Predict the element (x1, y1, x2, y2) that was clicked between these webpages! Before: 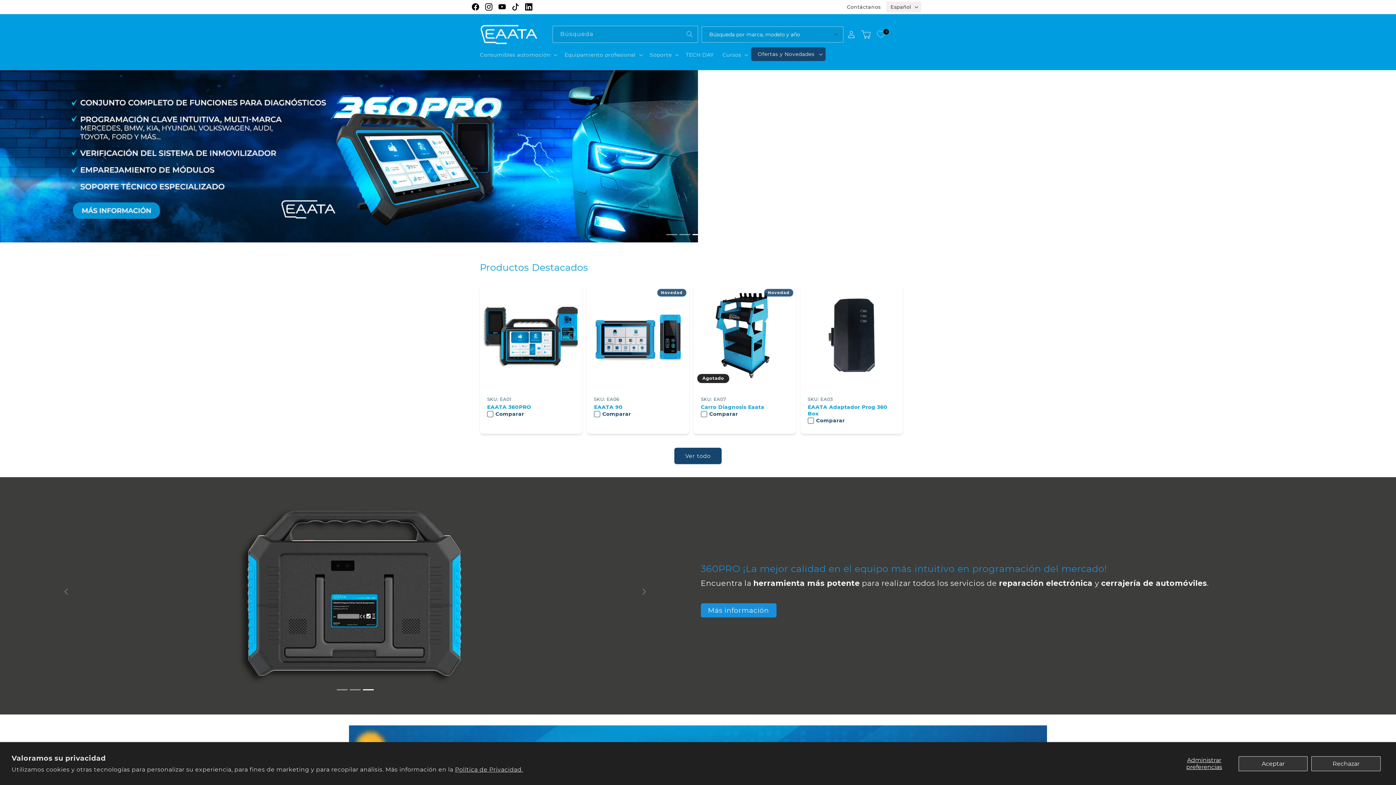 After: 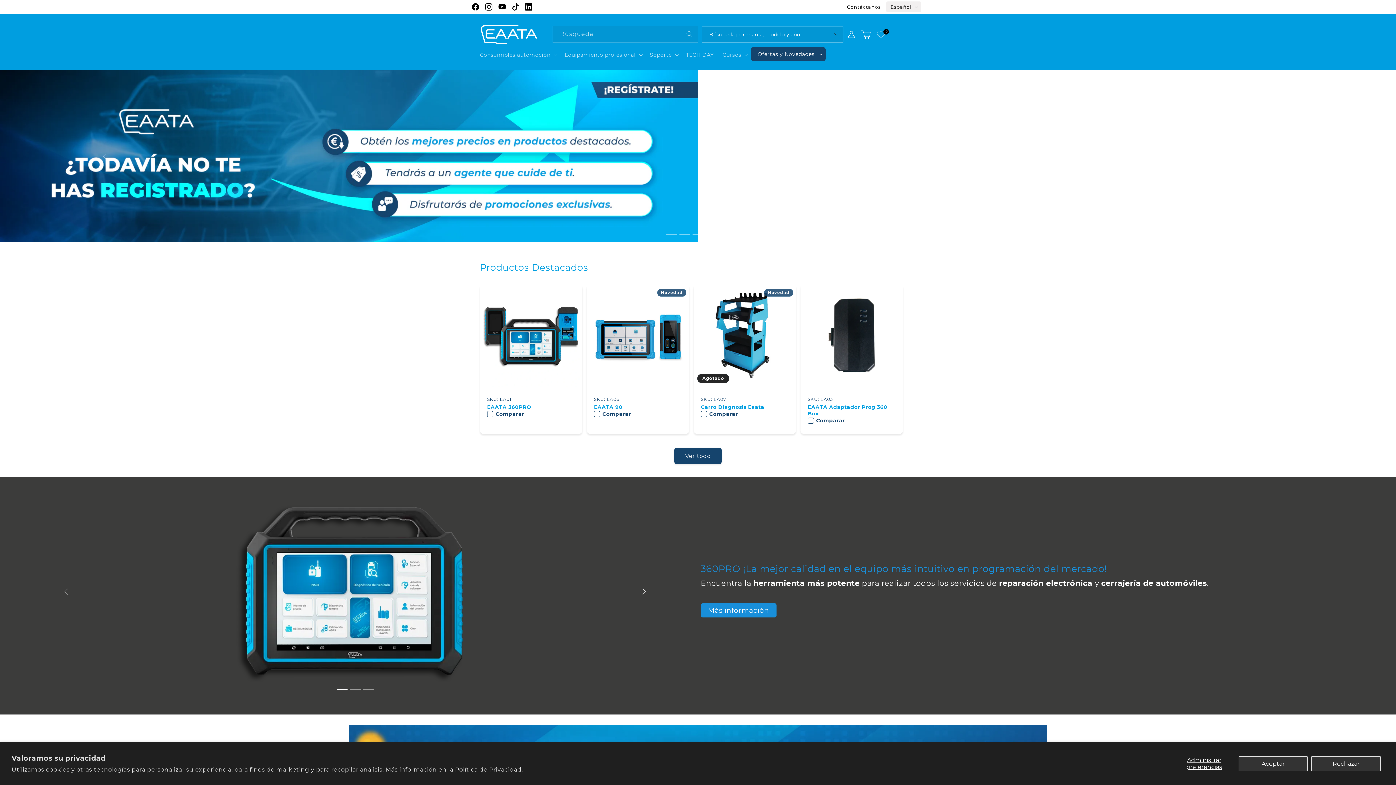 Action: label: Next bbox: (593, 485, 695, 699)